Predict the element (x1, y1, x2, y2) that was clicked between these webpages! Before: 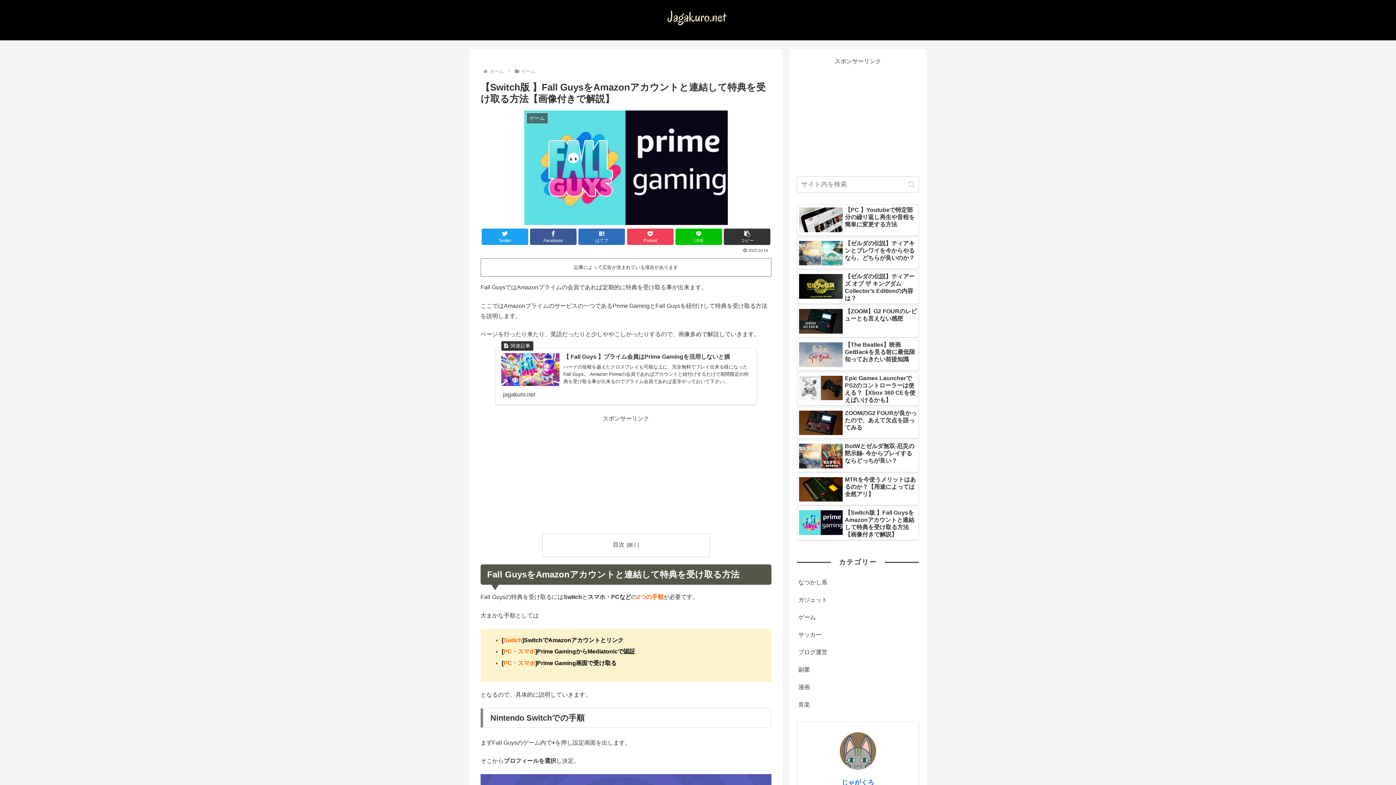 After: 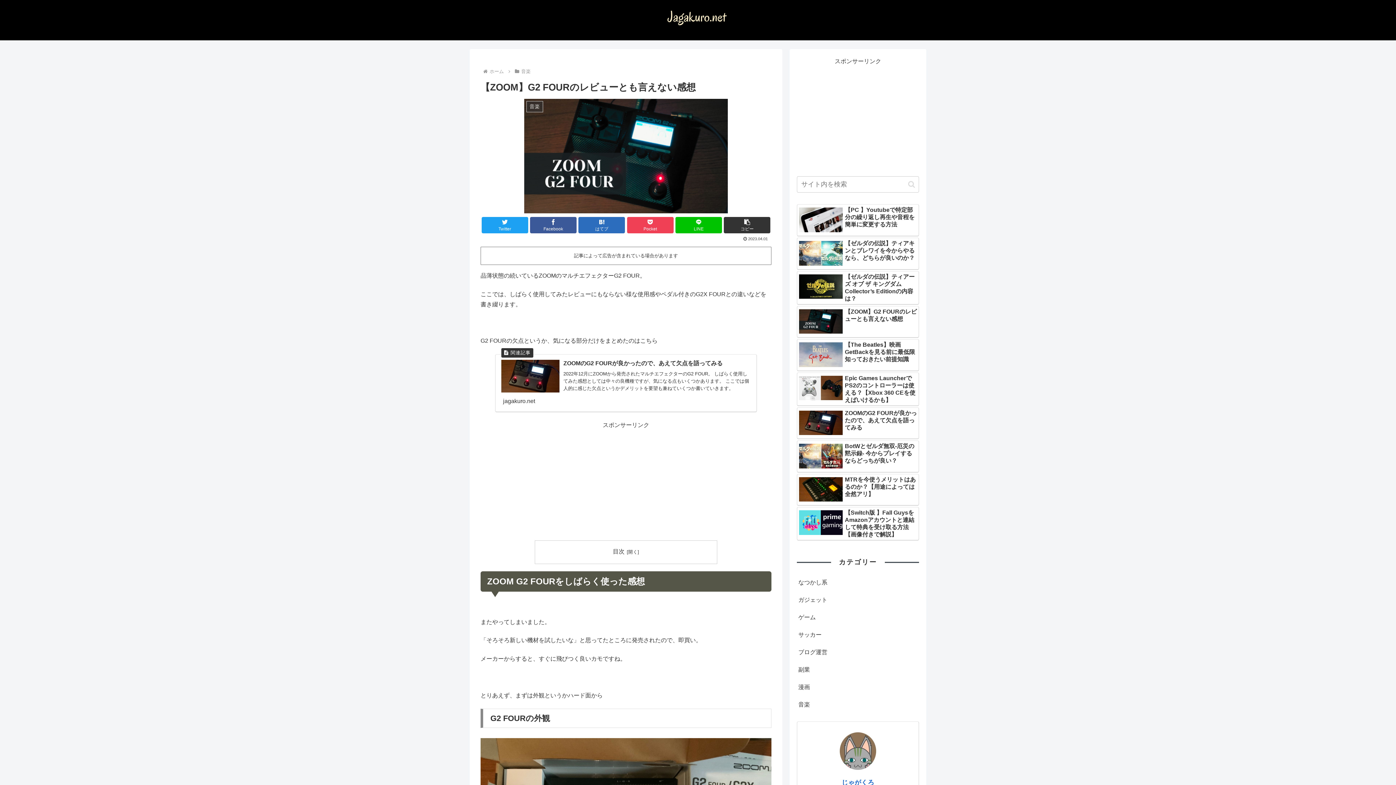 Action: bbox: (797, 305, 919, 337) label: 【ZOOM】G2 FOURのレビューとも言えない感想